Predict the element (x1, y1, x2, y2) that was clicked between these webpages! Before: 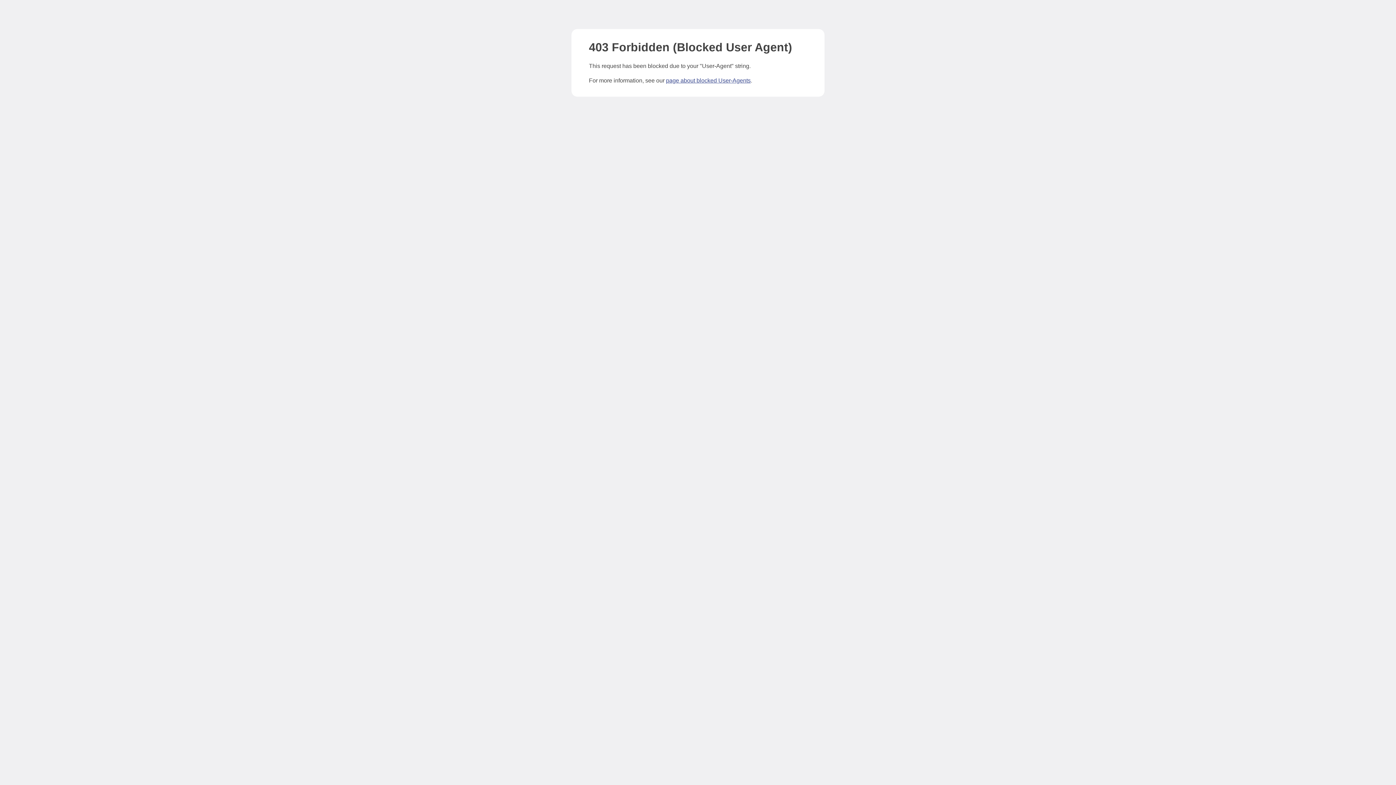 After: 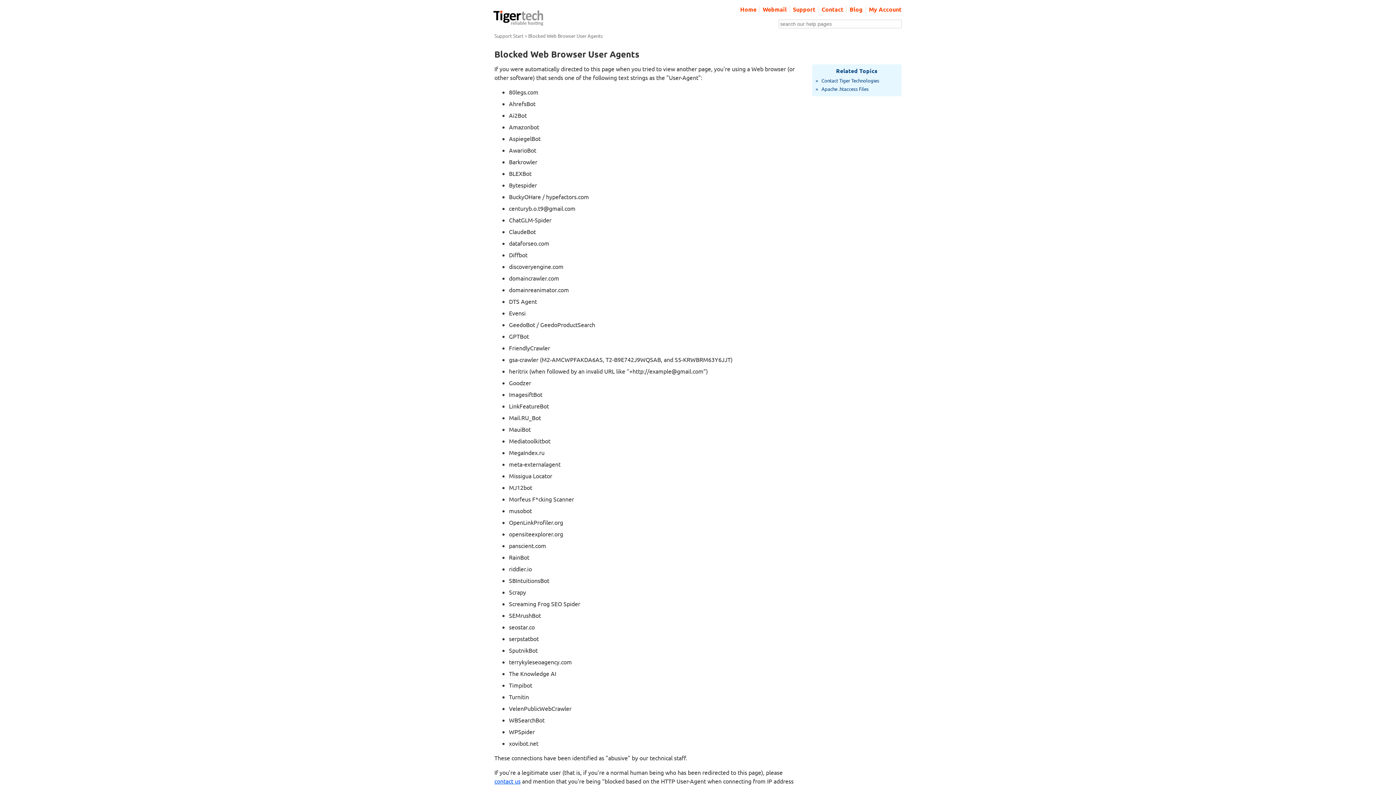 Action: label: page about blocked User-Agents bbox: (666, 77, 750, 83)